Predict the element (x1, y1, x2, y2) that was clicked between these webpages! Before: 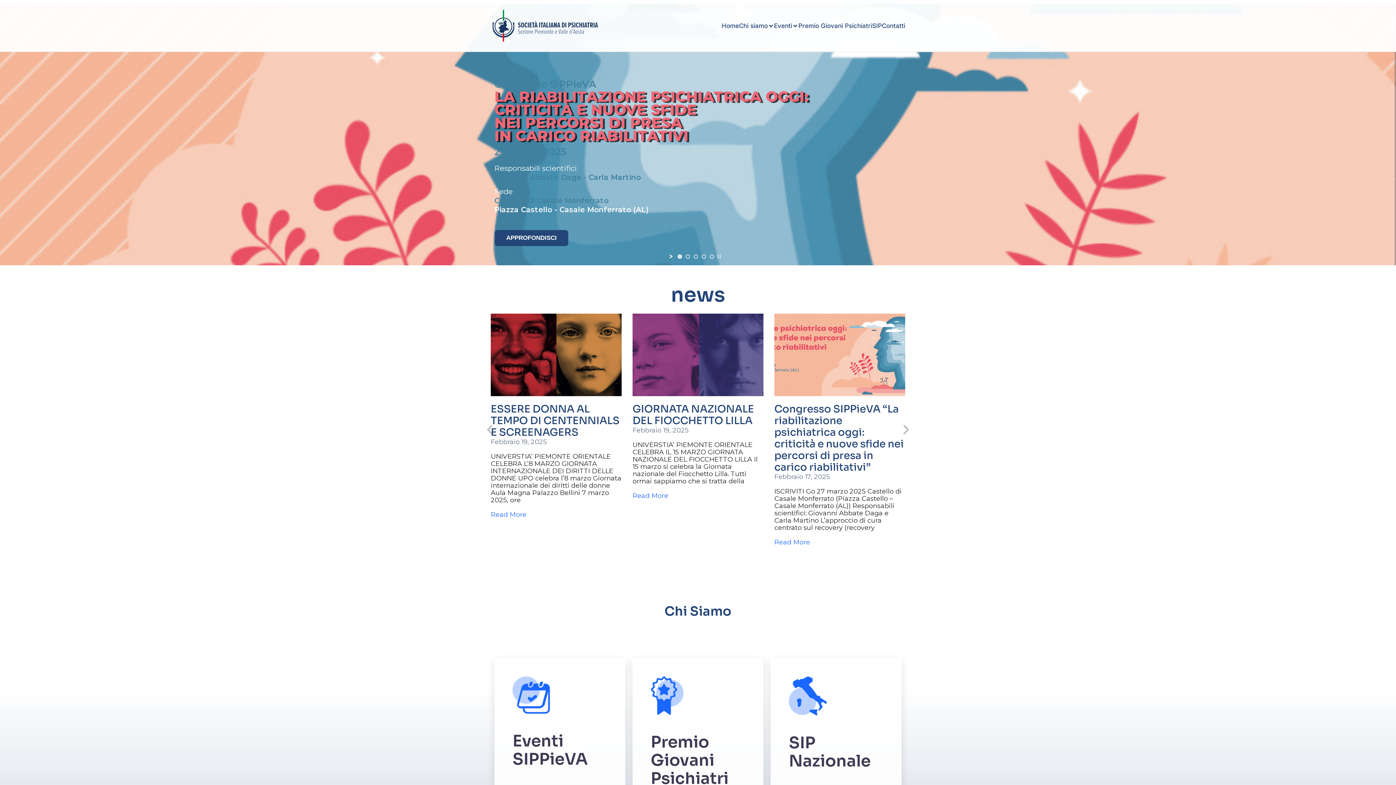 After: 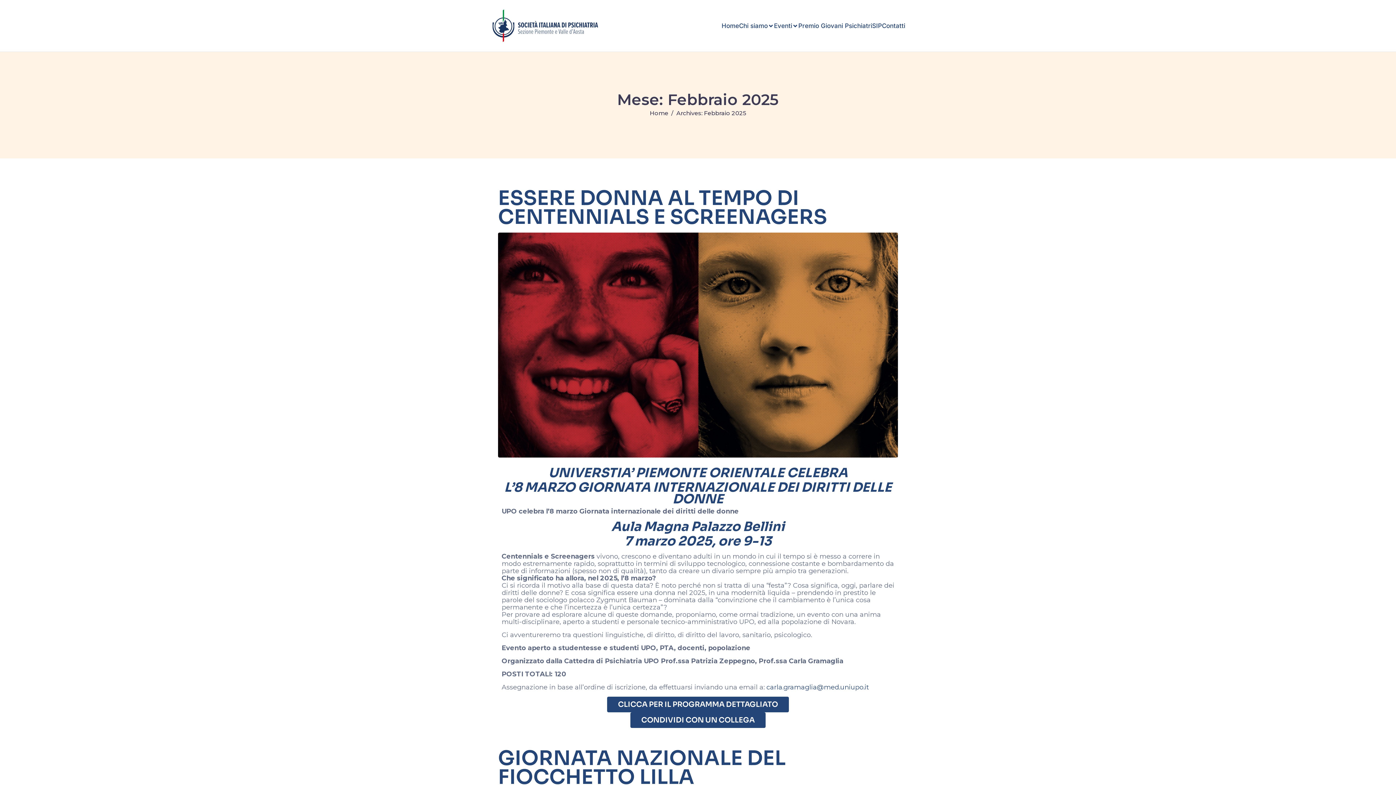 Action: label: Febbraio 19, 2025 bbox: (490, 438, 546, 446)